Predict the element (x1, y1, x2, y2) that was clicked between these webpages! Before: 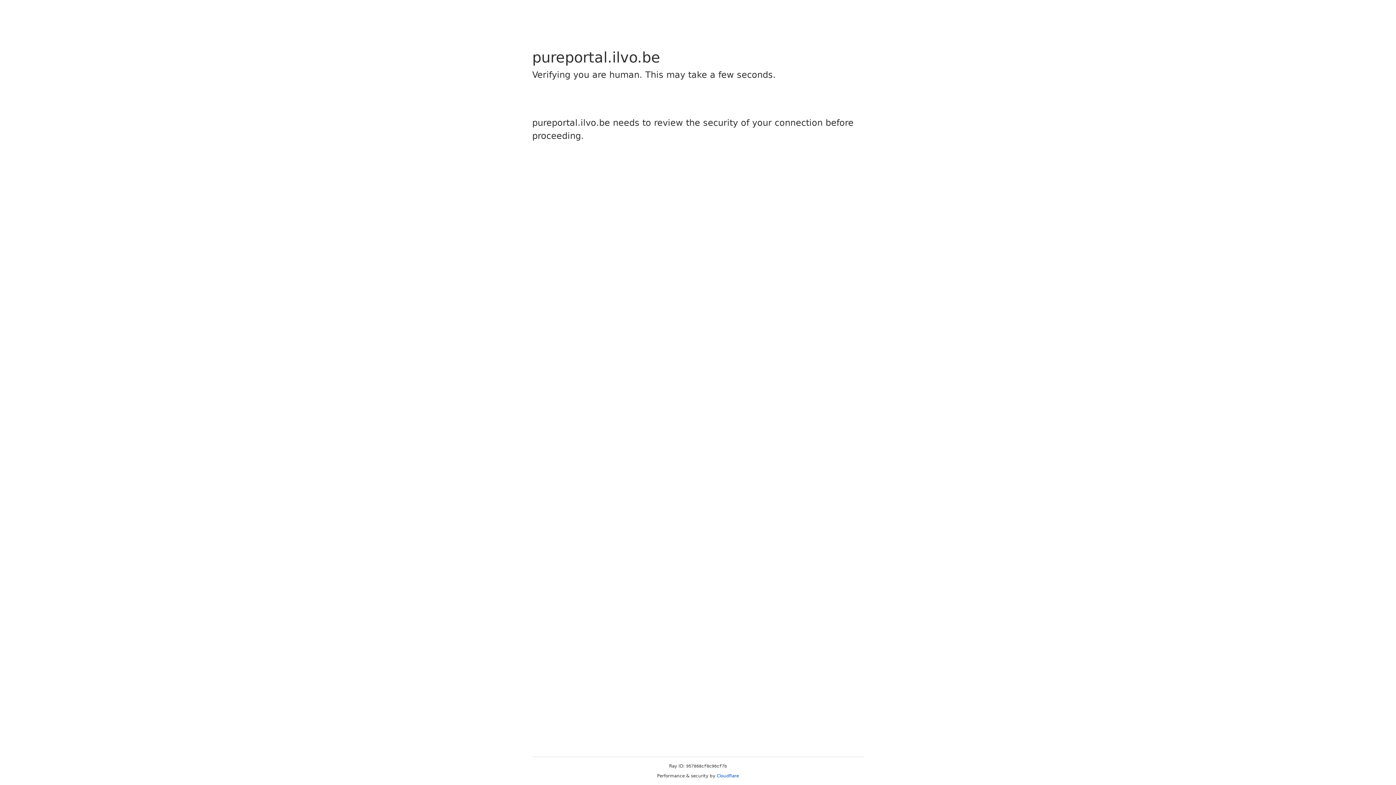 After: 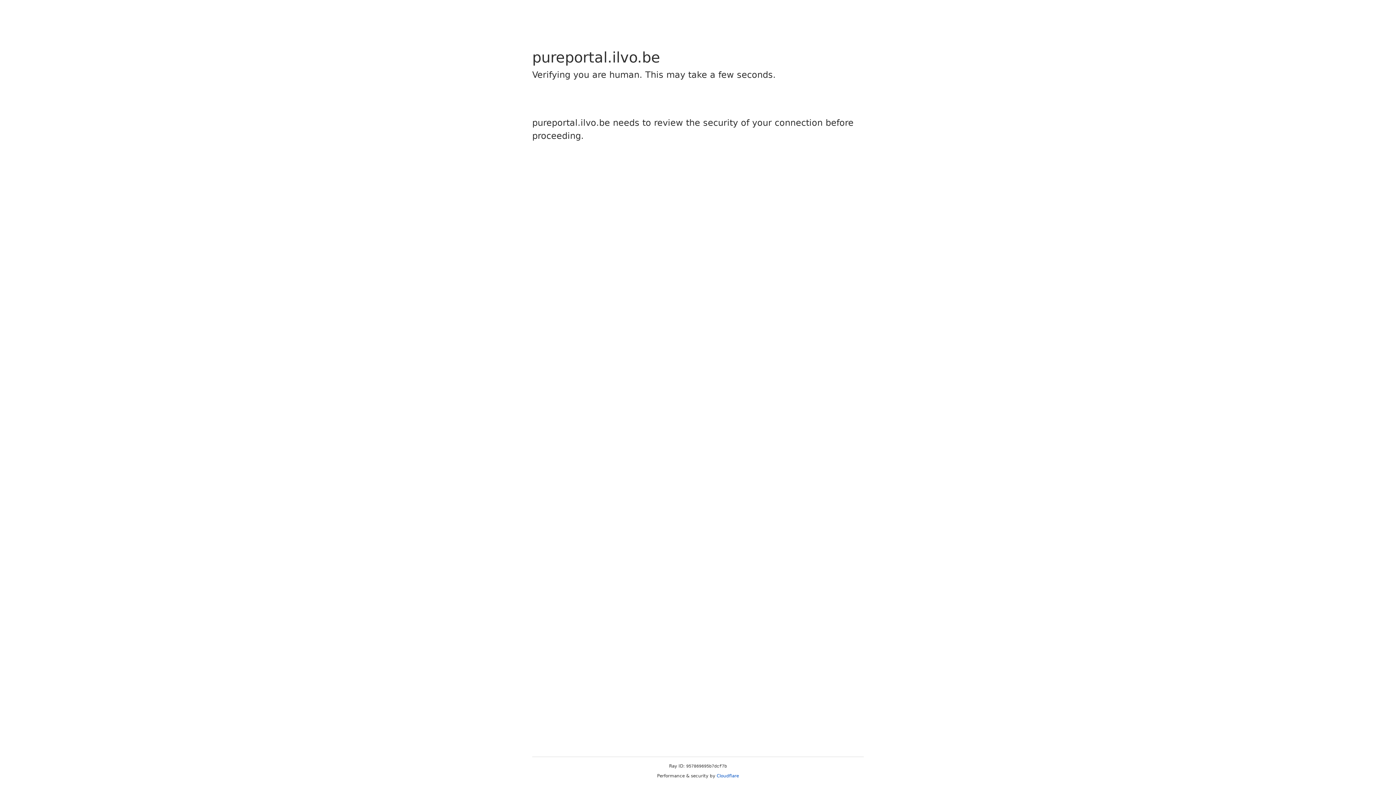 Action: bbox: (716, 773, 739, 778) label: Cloudflare